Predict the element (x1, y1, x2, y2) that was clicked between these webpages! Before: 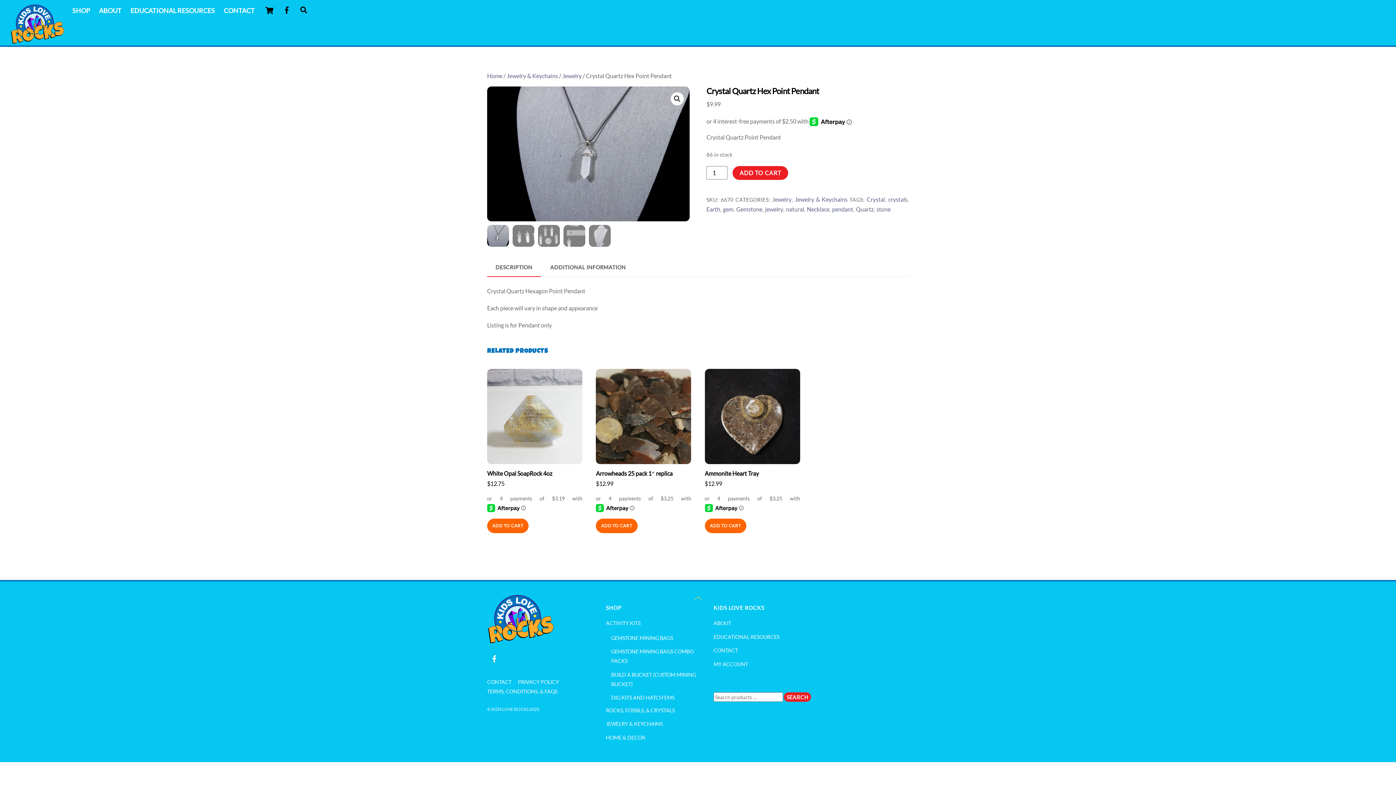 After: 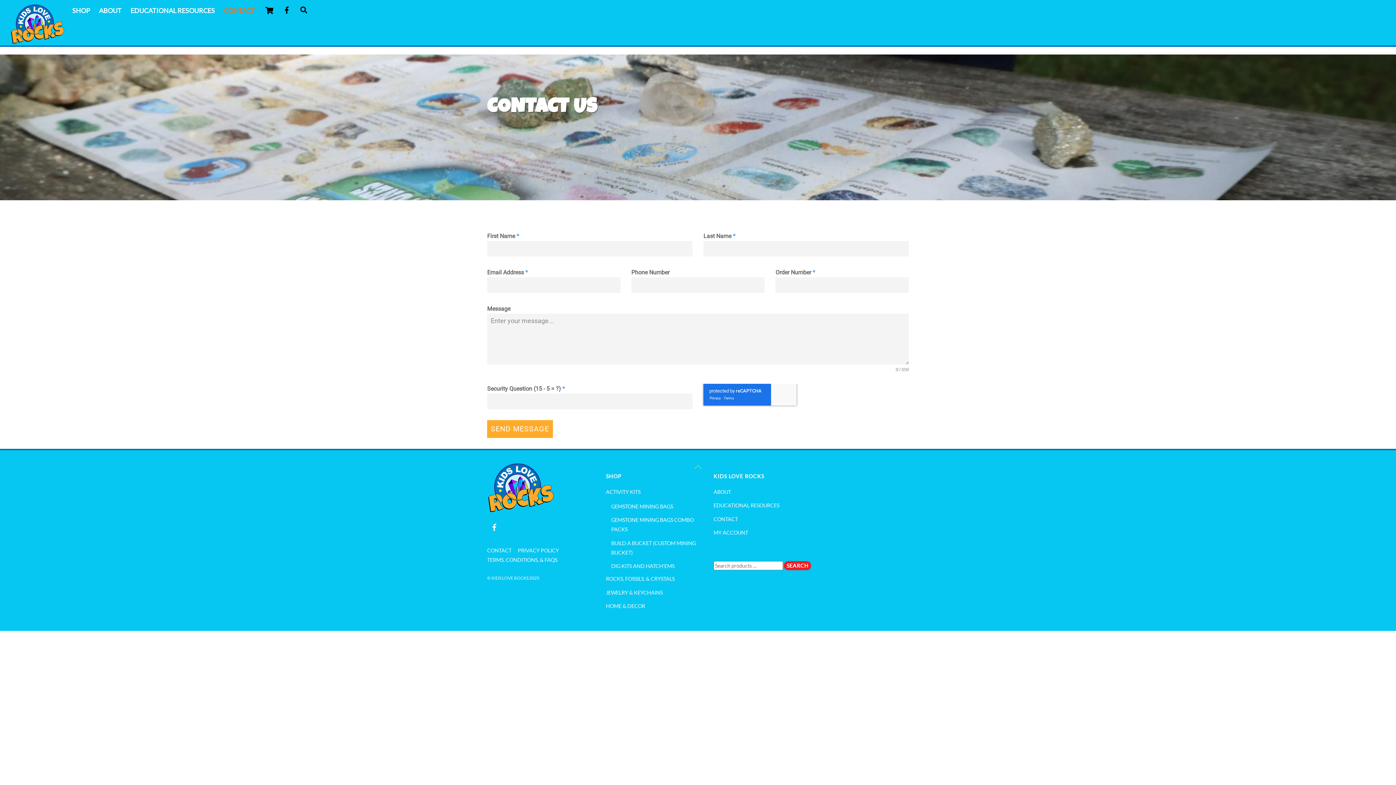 Action: label: CONTACT bbox: (487, 679, 511, 685)